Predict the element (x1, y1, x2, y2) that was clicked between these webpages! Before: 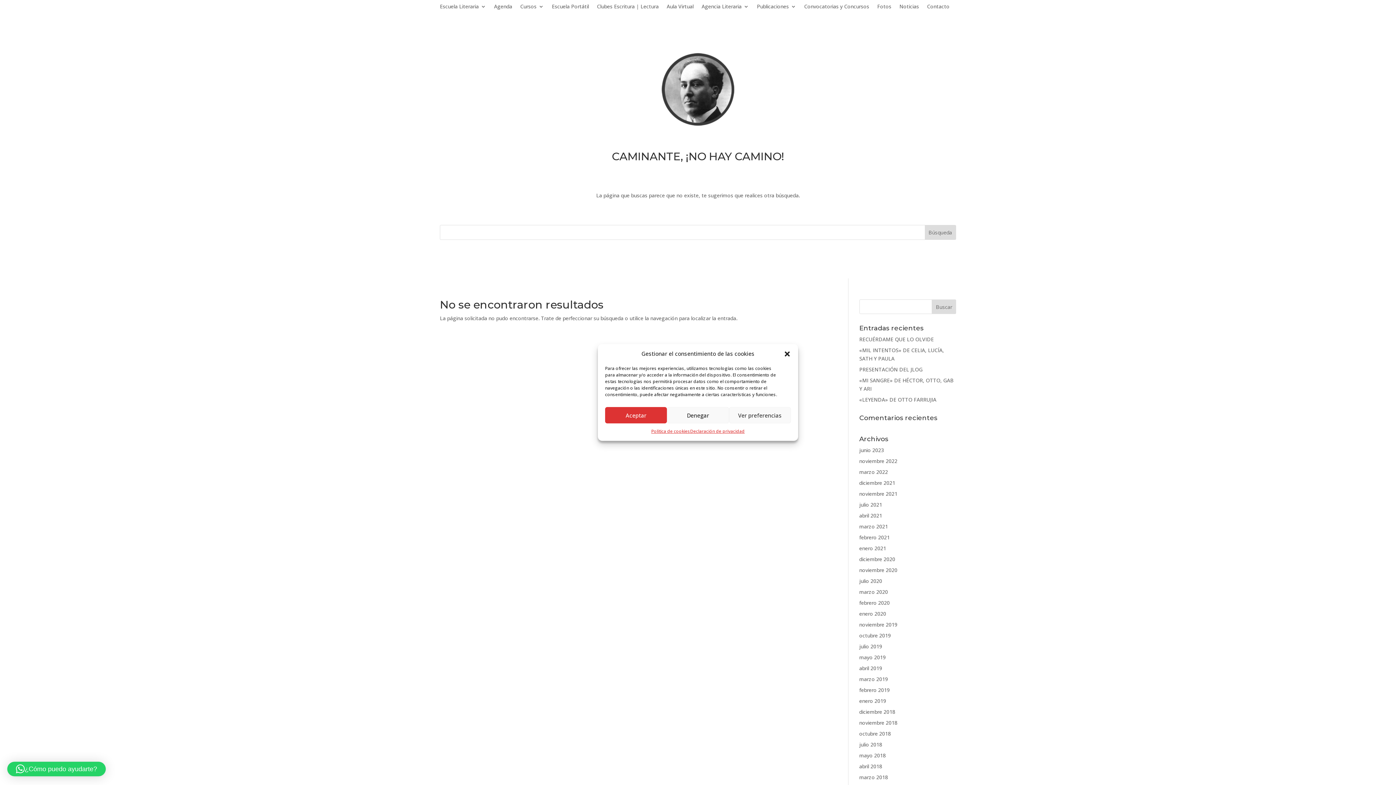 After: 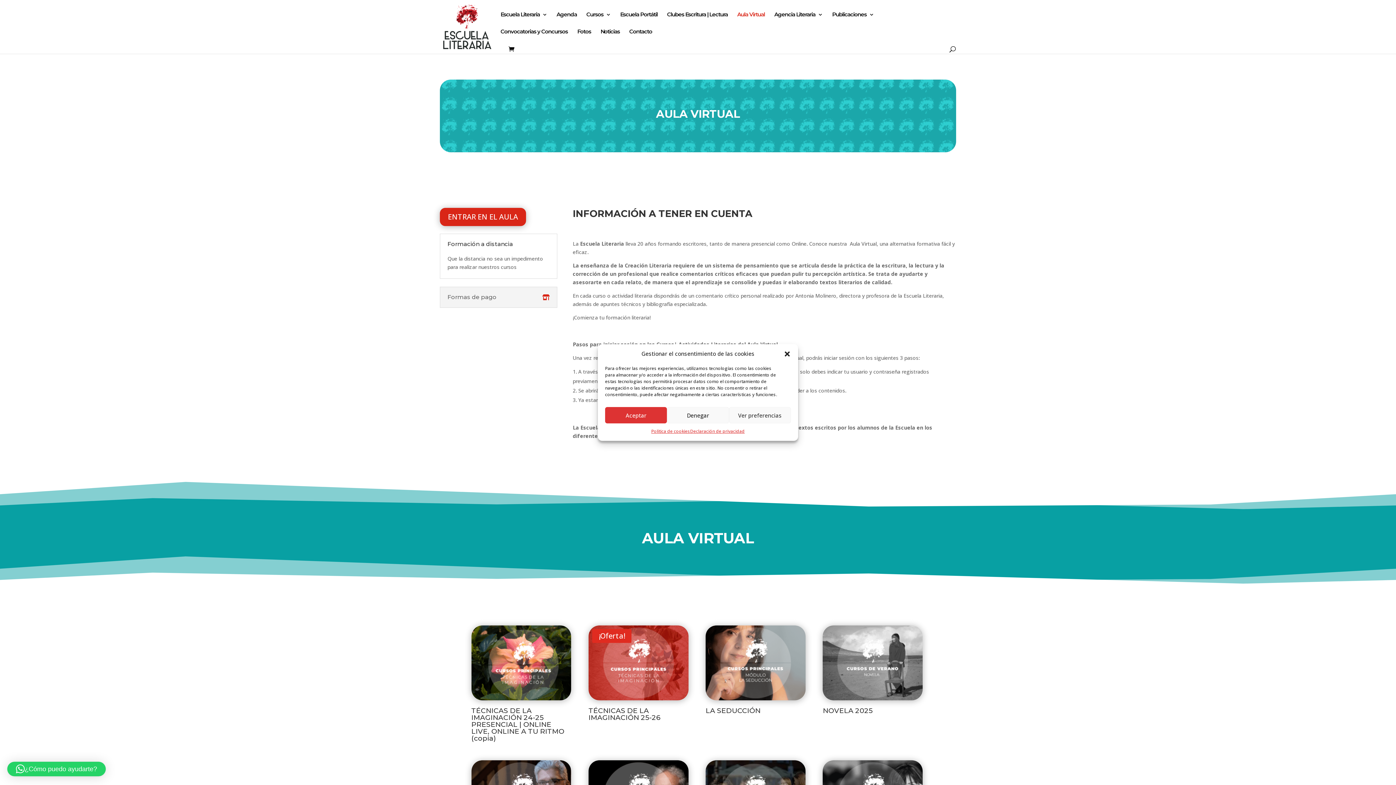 Action: bbox: (666, 4, 693, 12) label: Aula Virtual